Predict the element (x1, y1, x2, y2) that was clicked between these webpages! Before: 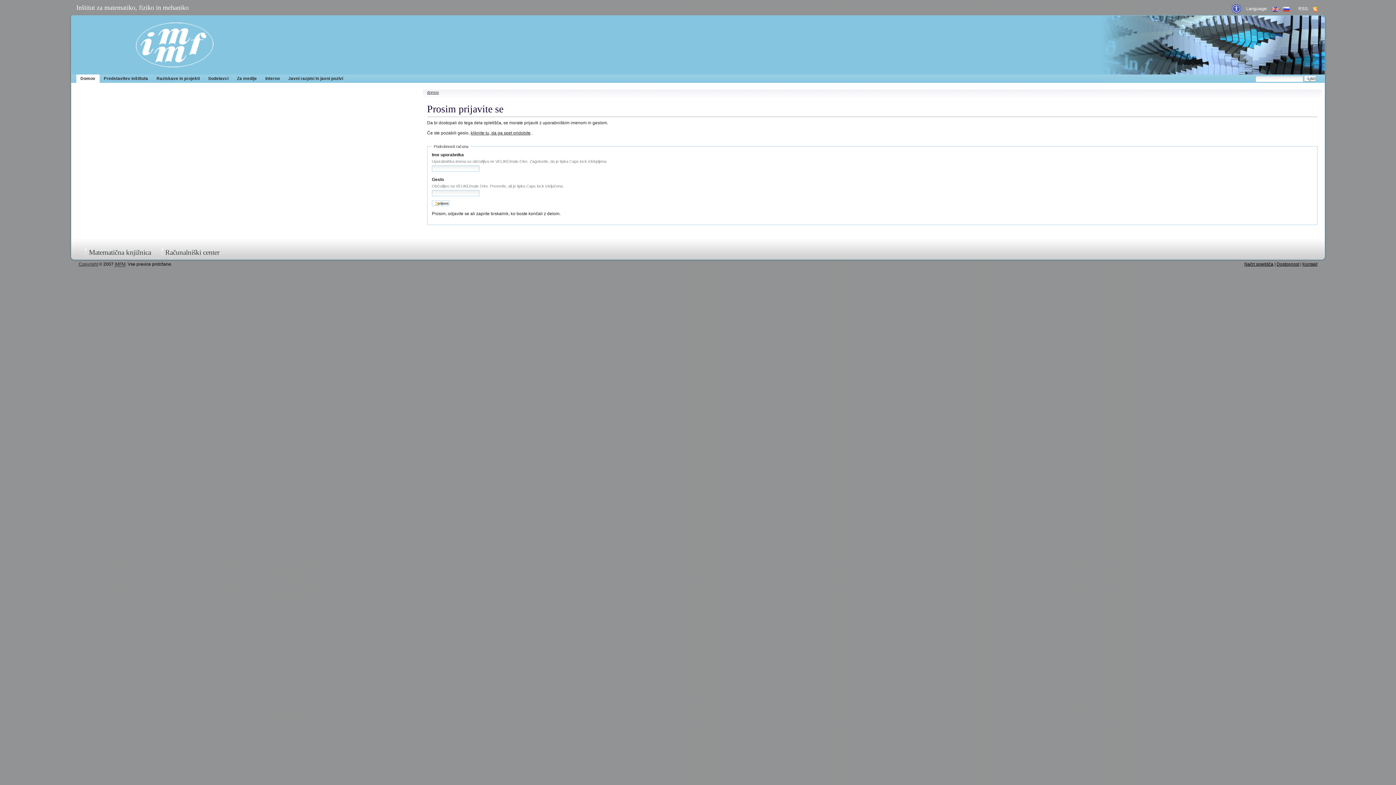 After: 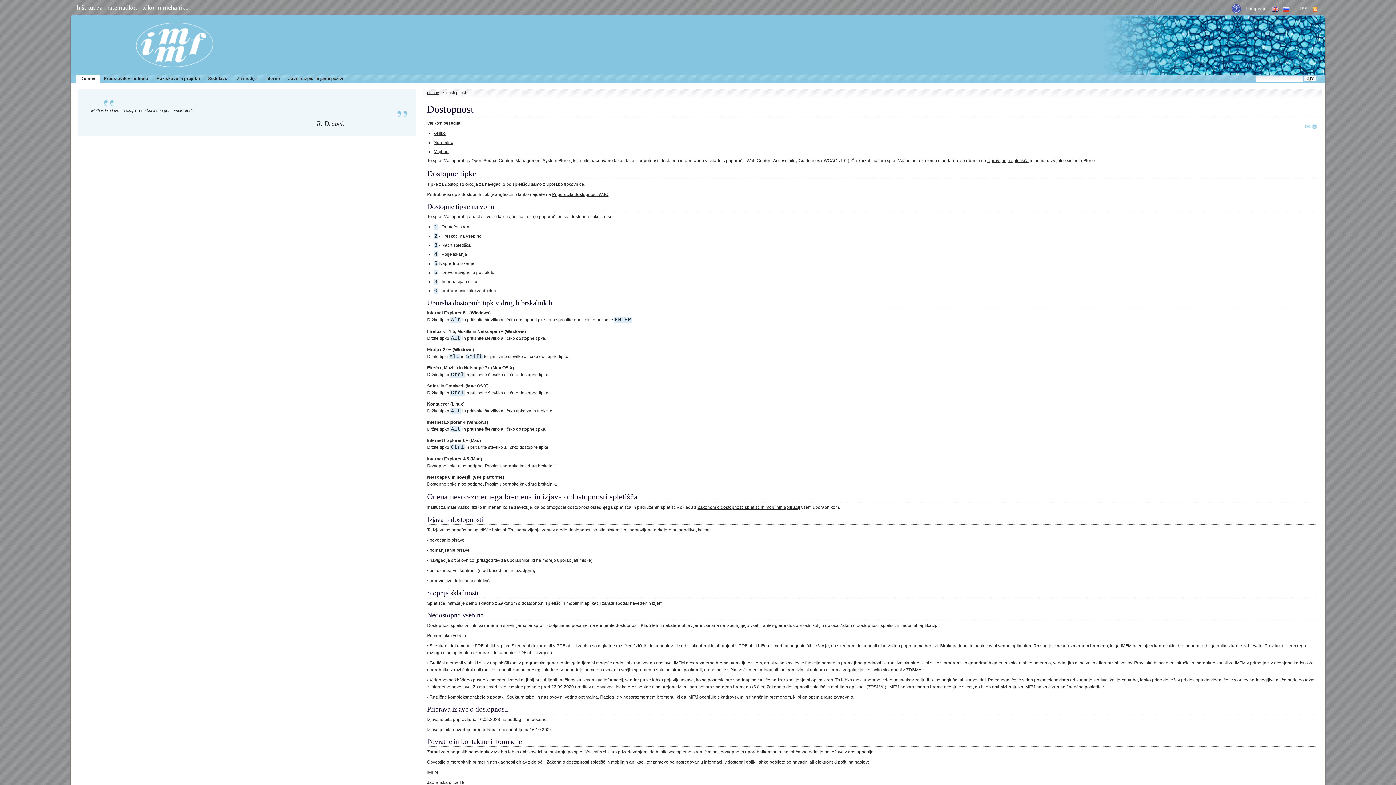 Action: bbox: (1231, 5, 1242, 11)